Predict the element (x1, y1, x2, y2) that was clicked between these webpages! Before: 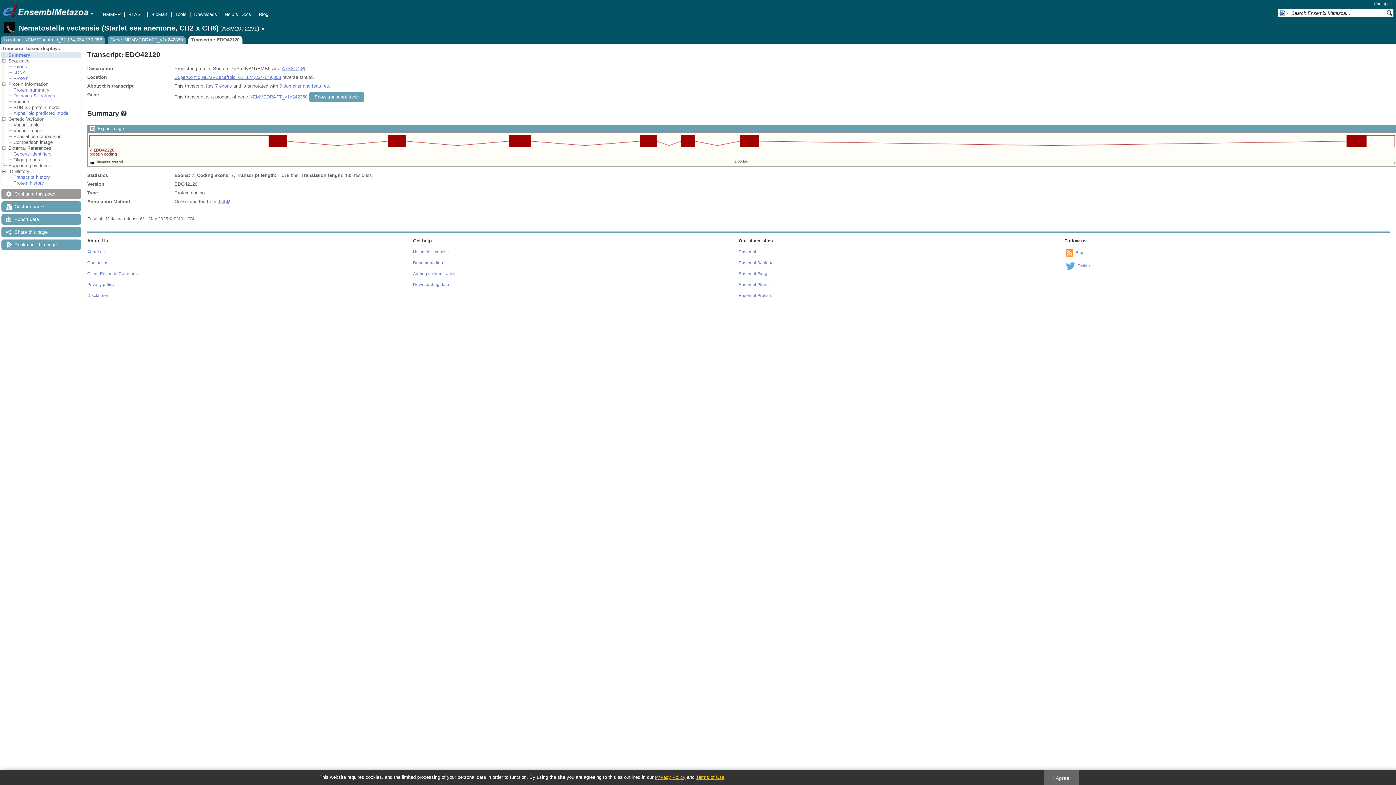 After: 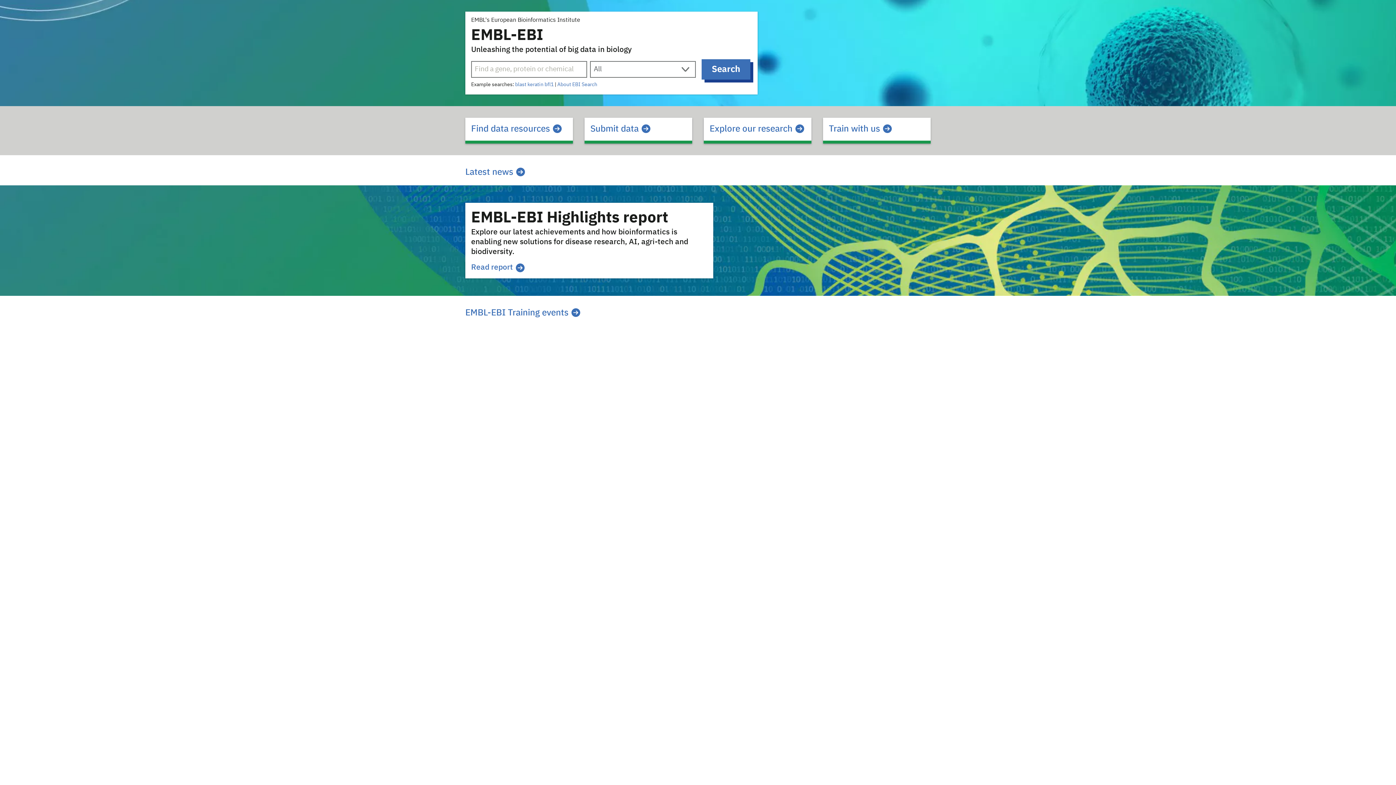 Action: bbox: (173, 216, 194, 221) label: EMBL-EBI